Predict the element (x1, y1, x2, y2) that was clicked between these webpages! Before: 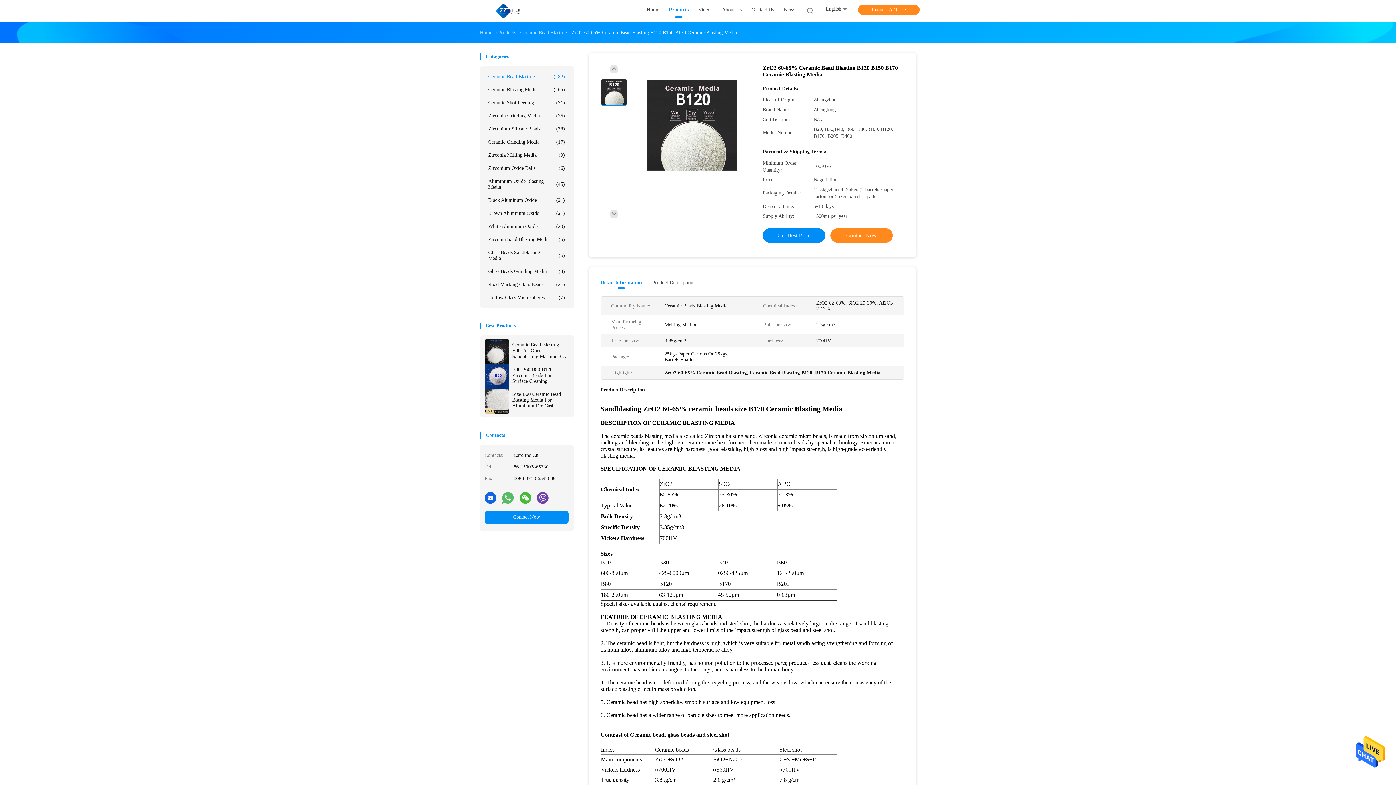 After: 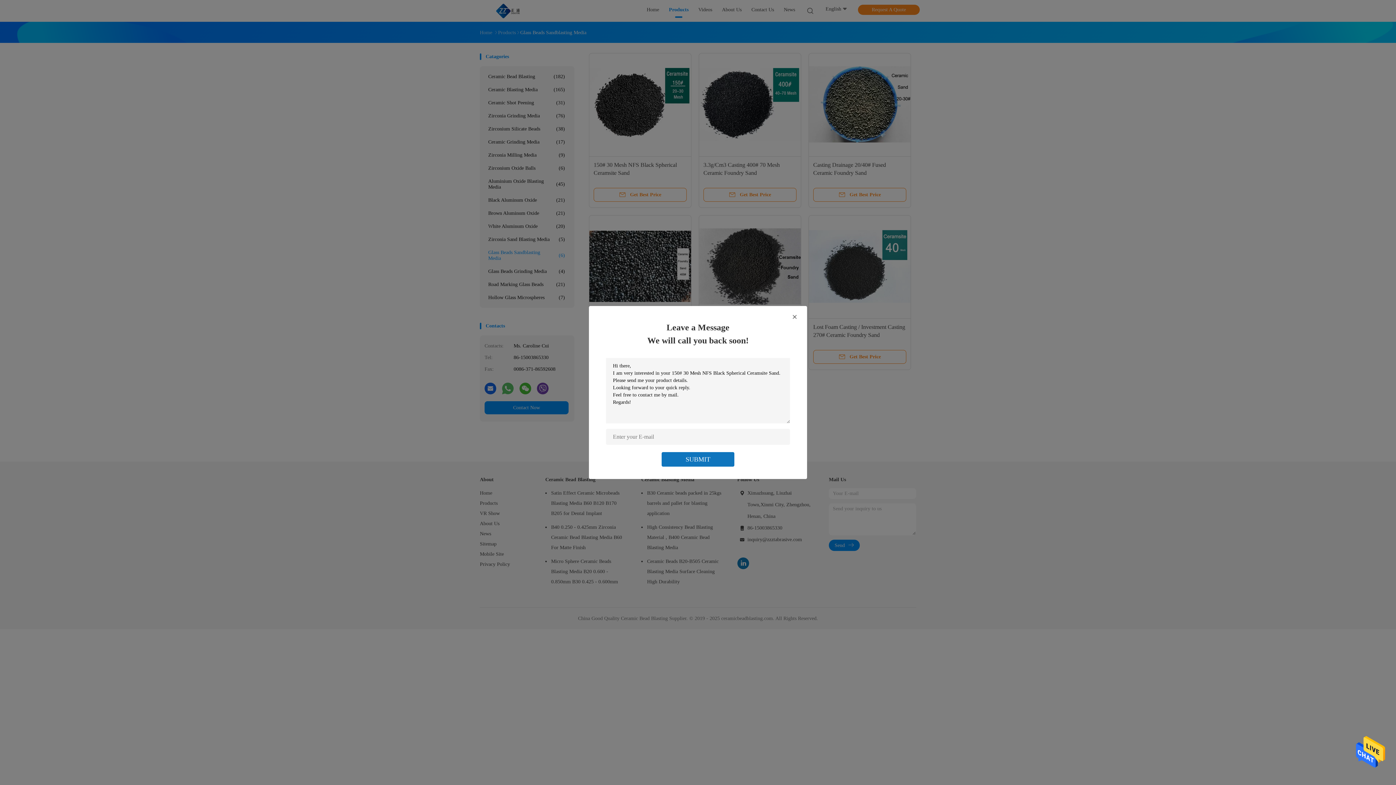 Action: bbox: (484, 246, 568, 265) label: Glass Beads Sandblasting Media
(6)